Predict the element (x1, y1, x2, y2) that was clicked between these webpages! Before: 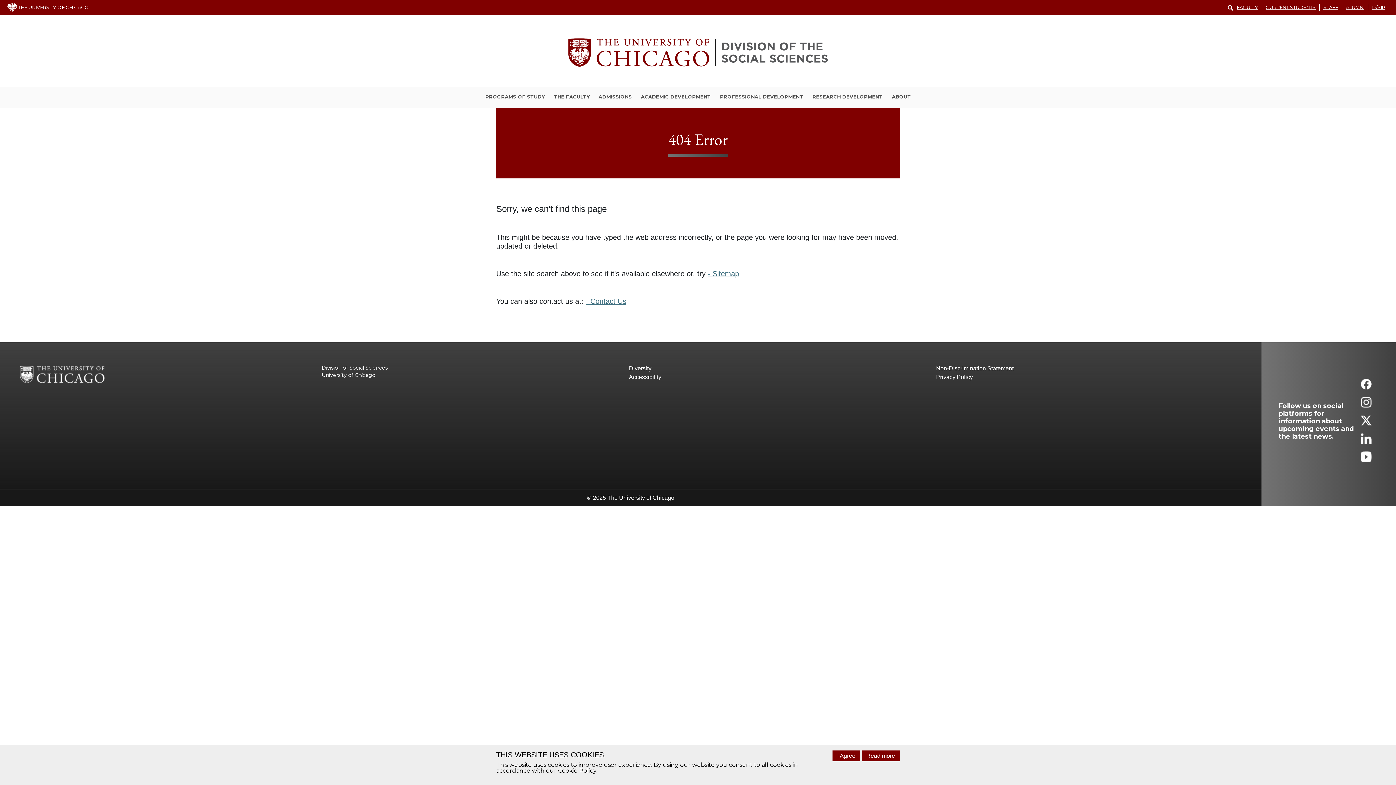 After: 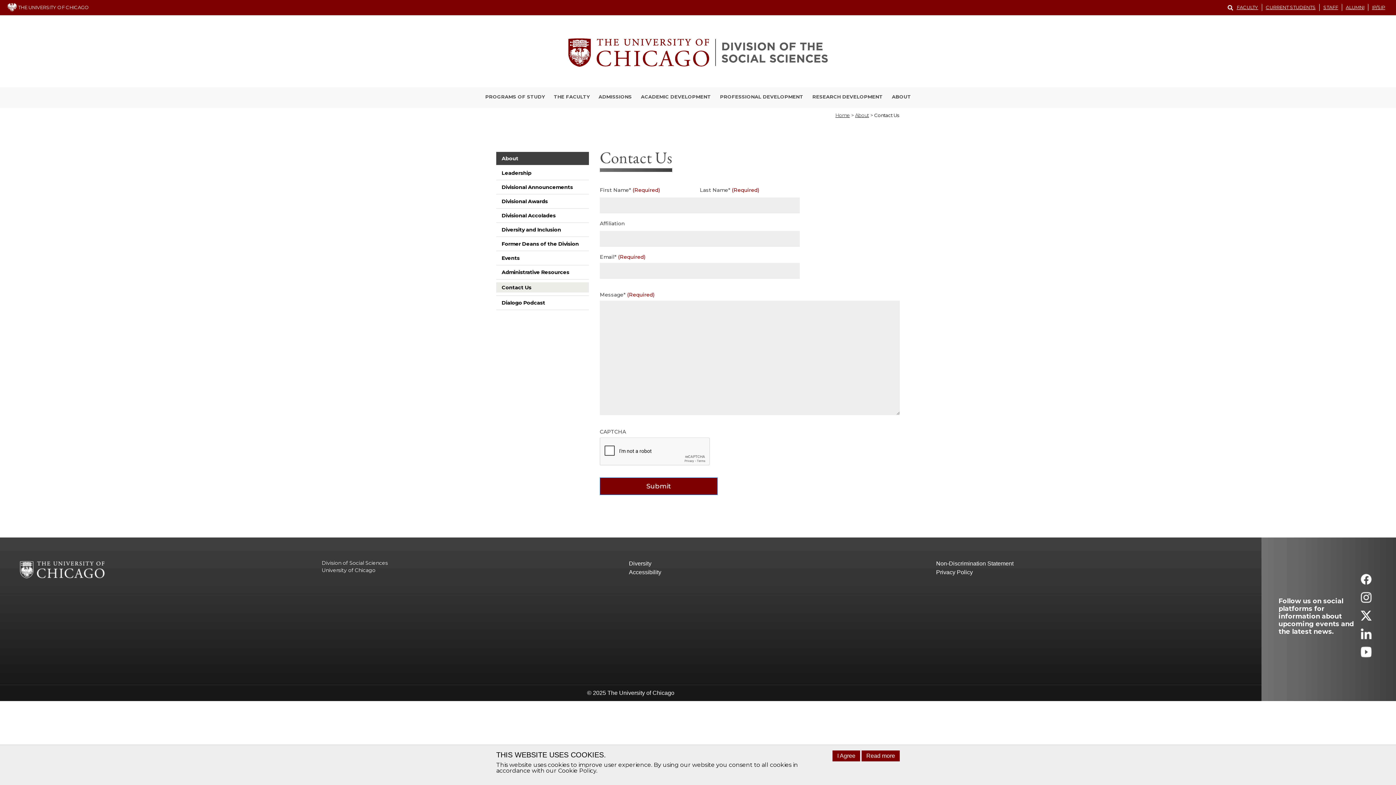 Action: bbox: (585, 297, 626, 305) label: - Contact Us